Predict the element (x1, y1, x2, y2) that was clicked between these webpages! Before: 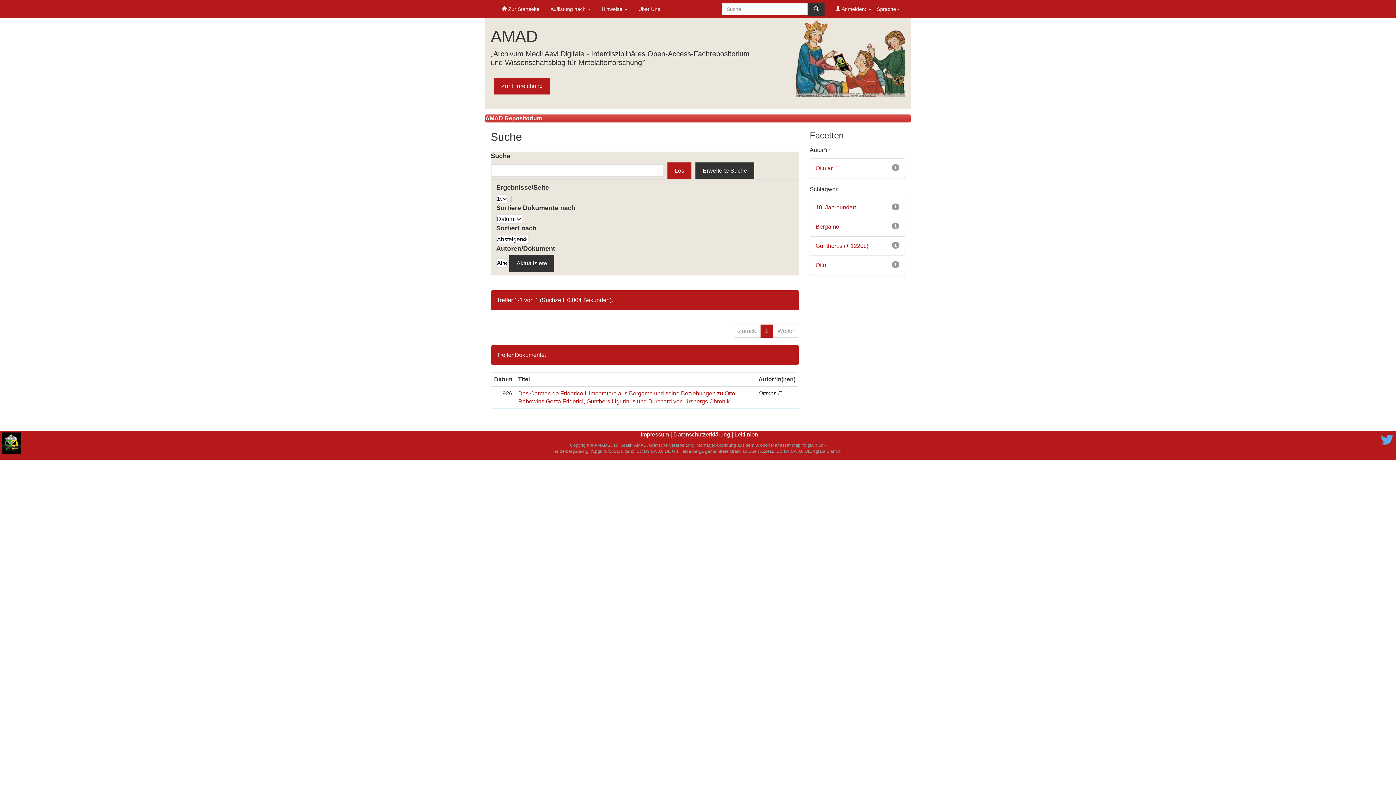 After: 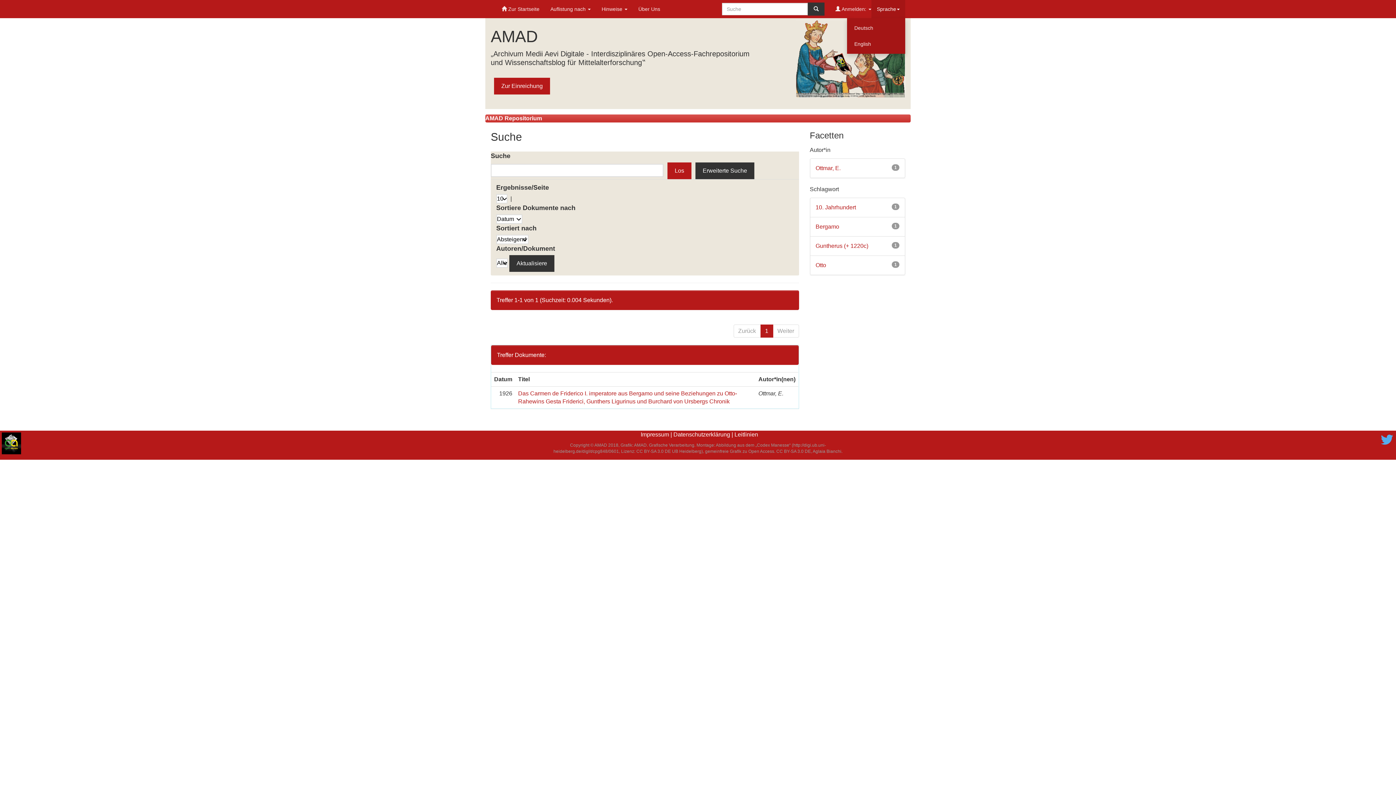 Action: bbox: (871, 0, 905, 18) label: Sprache